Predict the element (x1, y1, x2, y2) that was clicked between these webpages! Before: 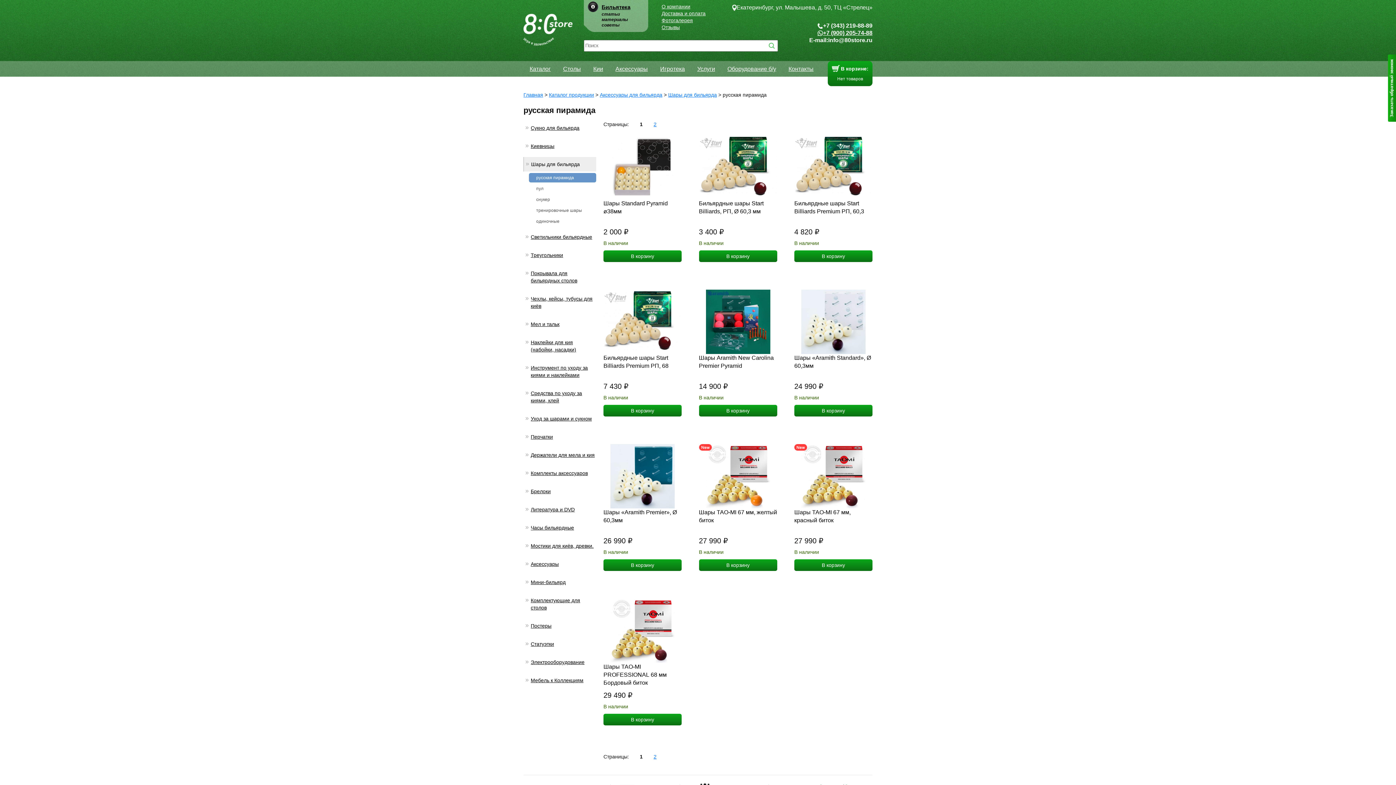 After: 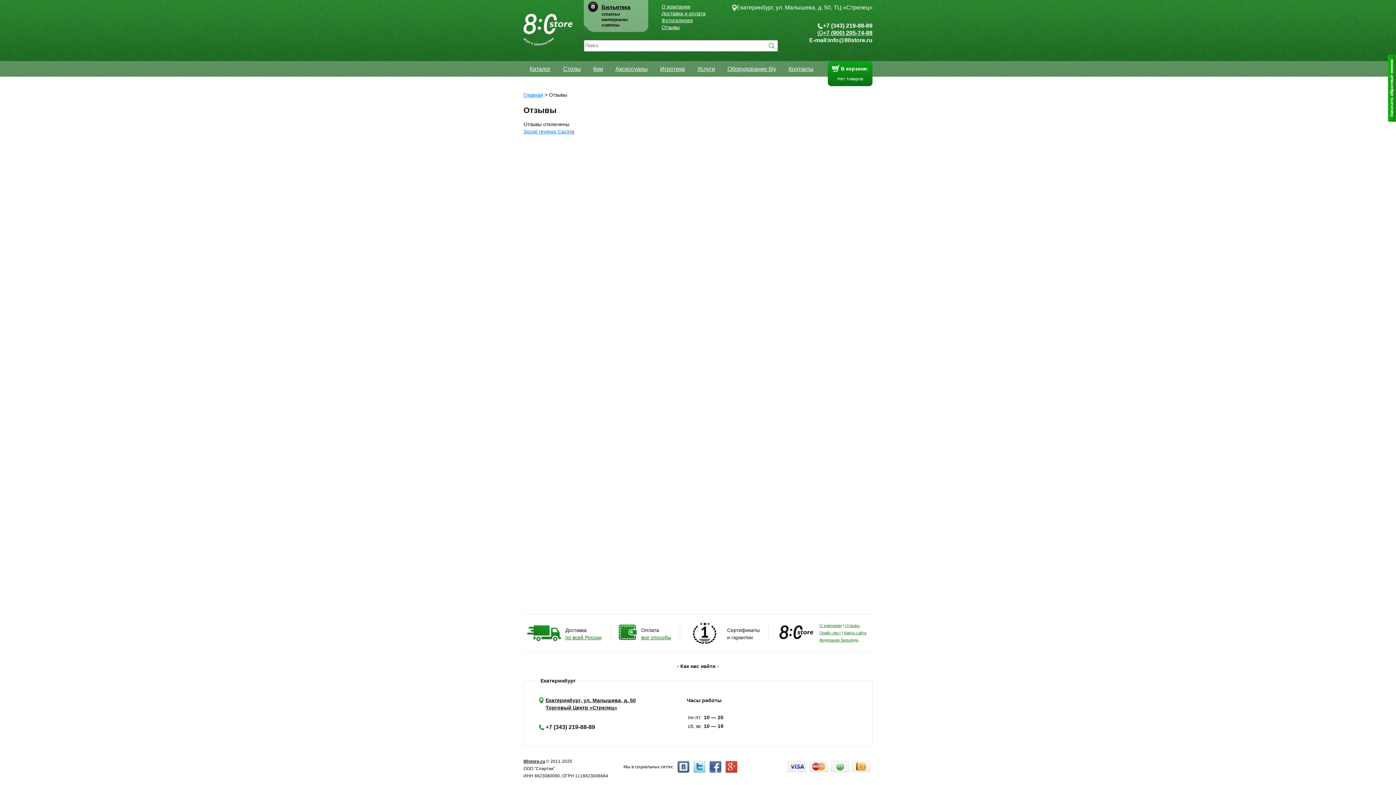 Action: label: Отзывы bbox: (661, 24, 680, 30)